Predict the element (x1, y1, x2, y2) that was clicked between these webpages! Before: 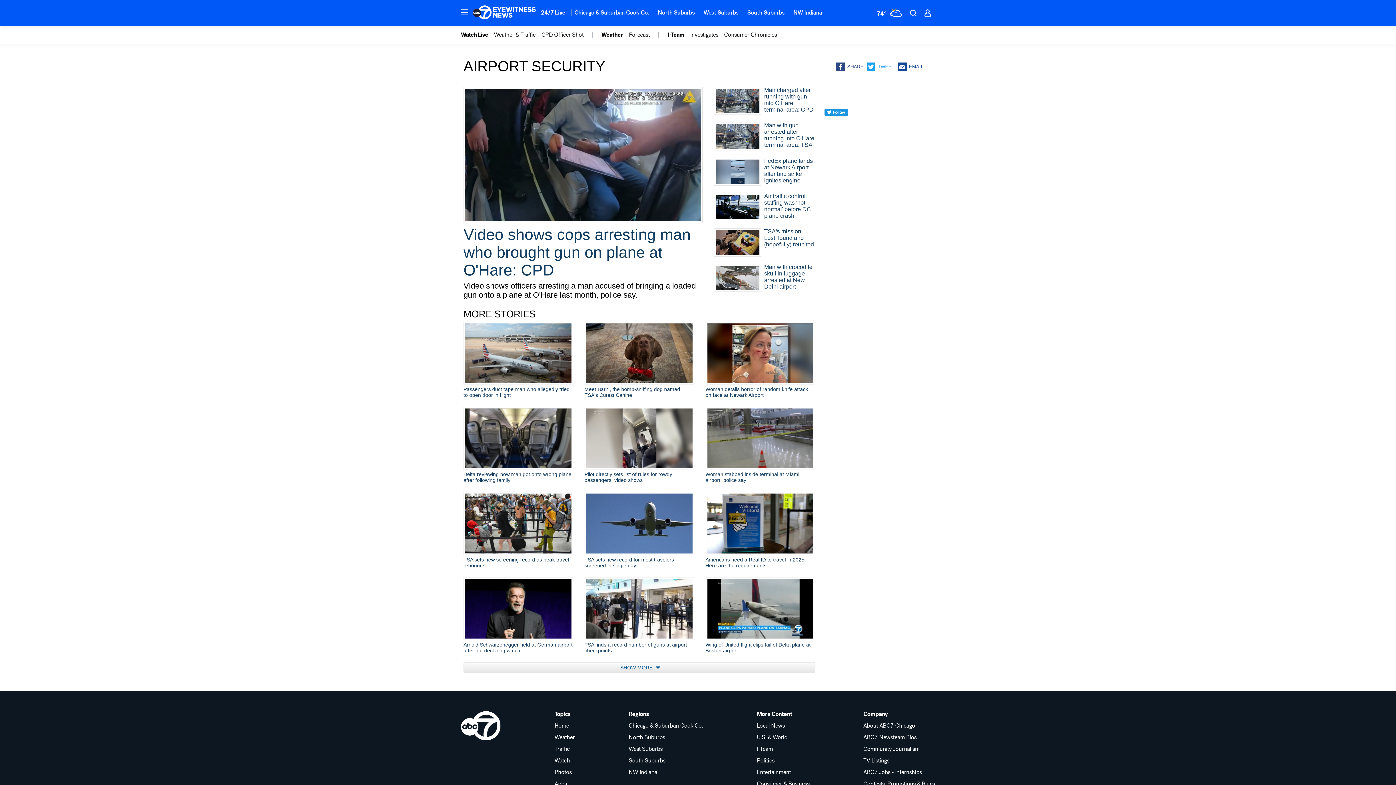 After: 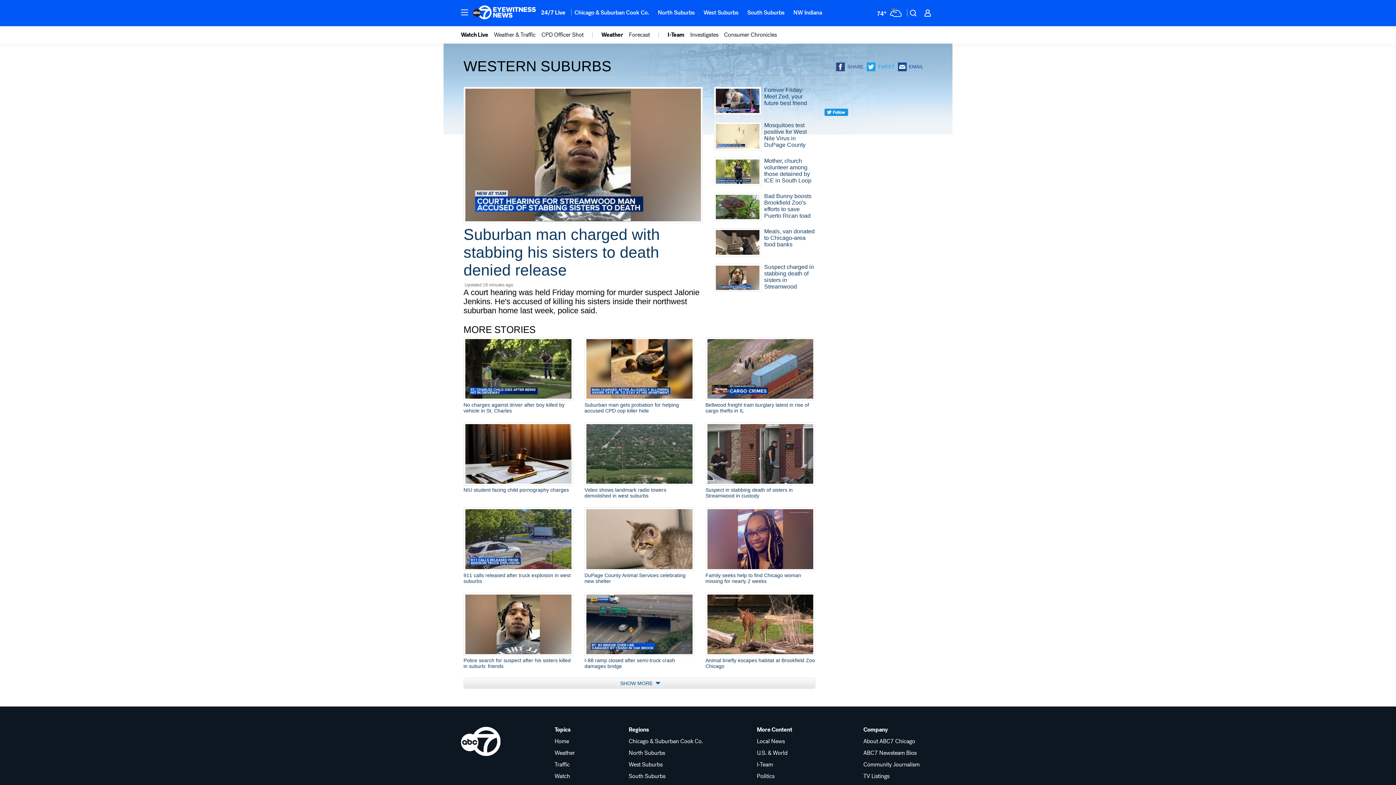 Action: label: West Suburbs bbox: (628, 746, 703, 752)